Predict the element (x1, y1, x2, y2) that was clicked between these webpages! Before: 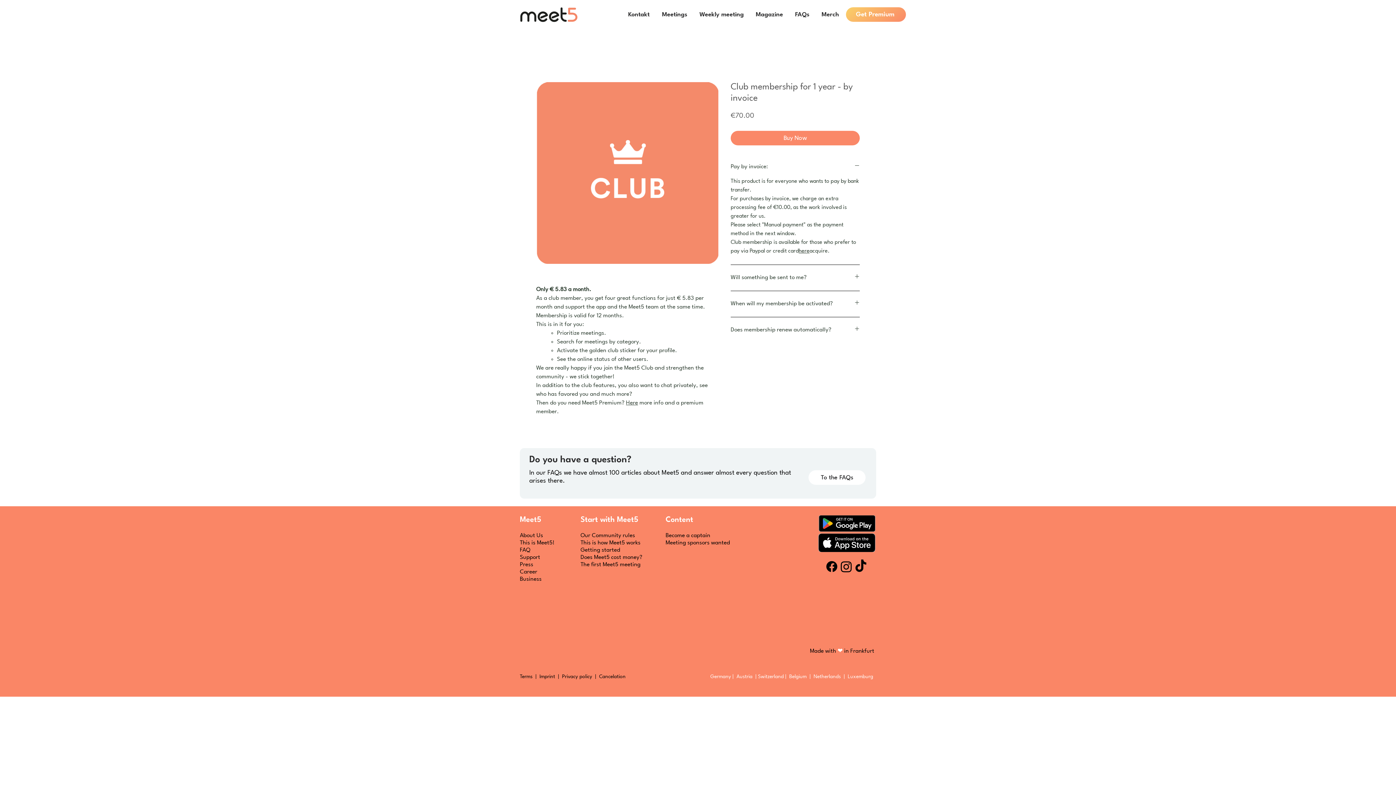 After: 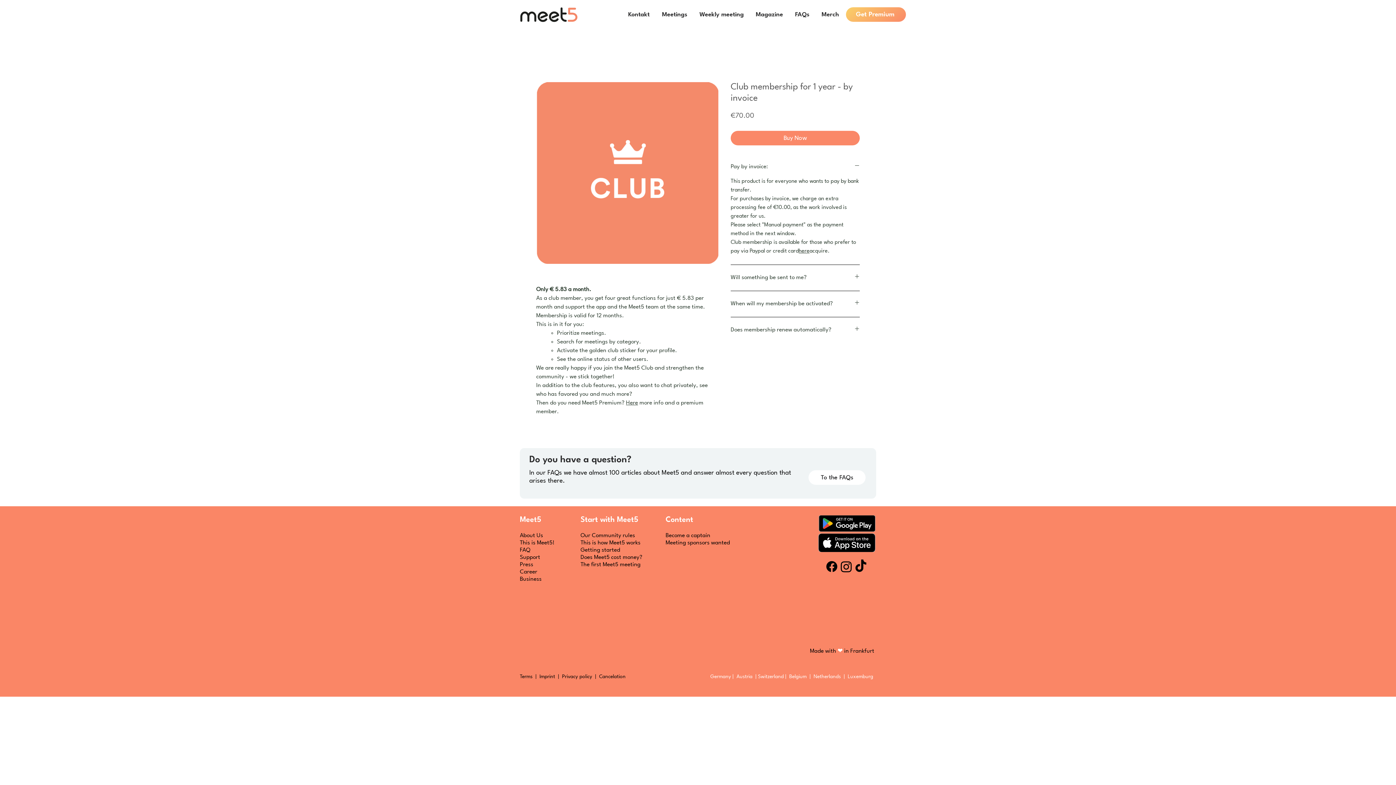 Action: bbox: (789, 674, 809, 679) label: Belgium  